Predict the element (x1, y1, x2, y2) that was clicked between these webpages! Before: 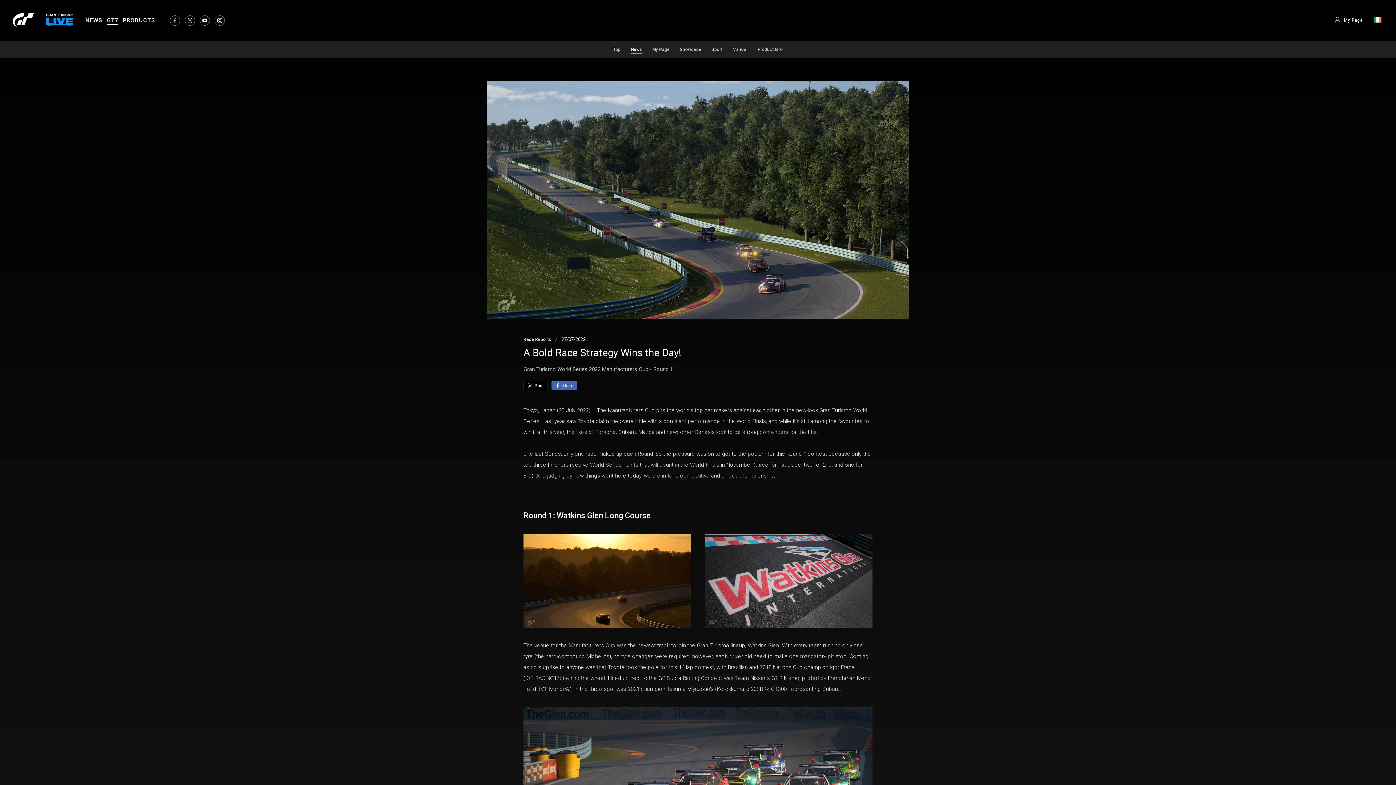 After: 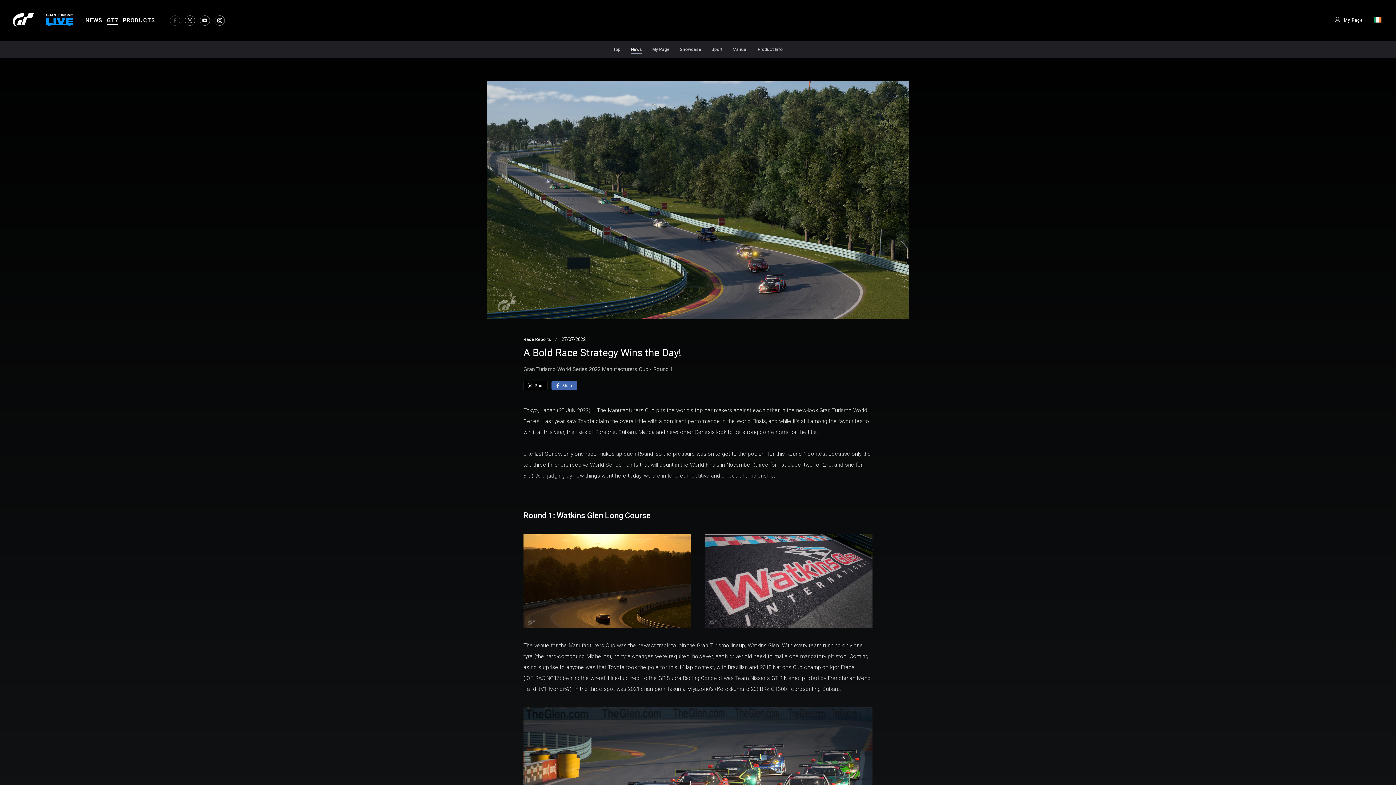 Action: bbox: (169, 14, 180, 26)